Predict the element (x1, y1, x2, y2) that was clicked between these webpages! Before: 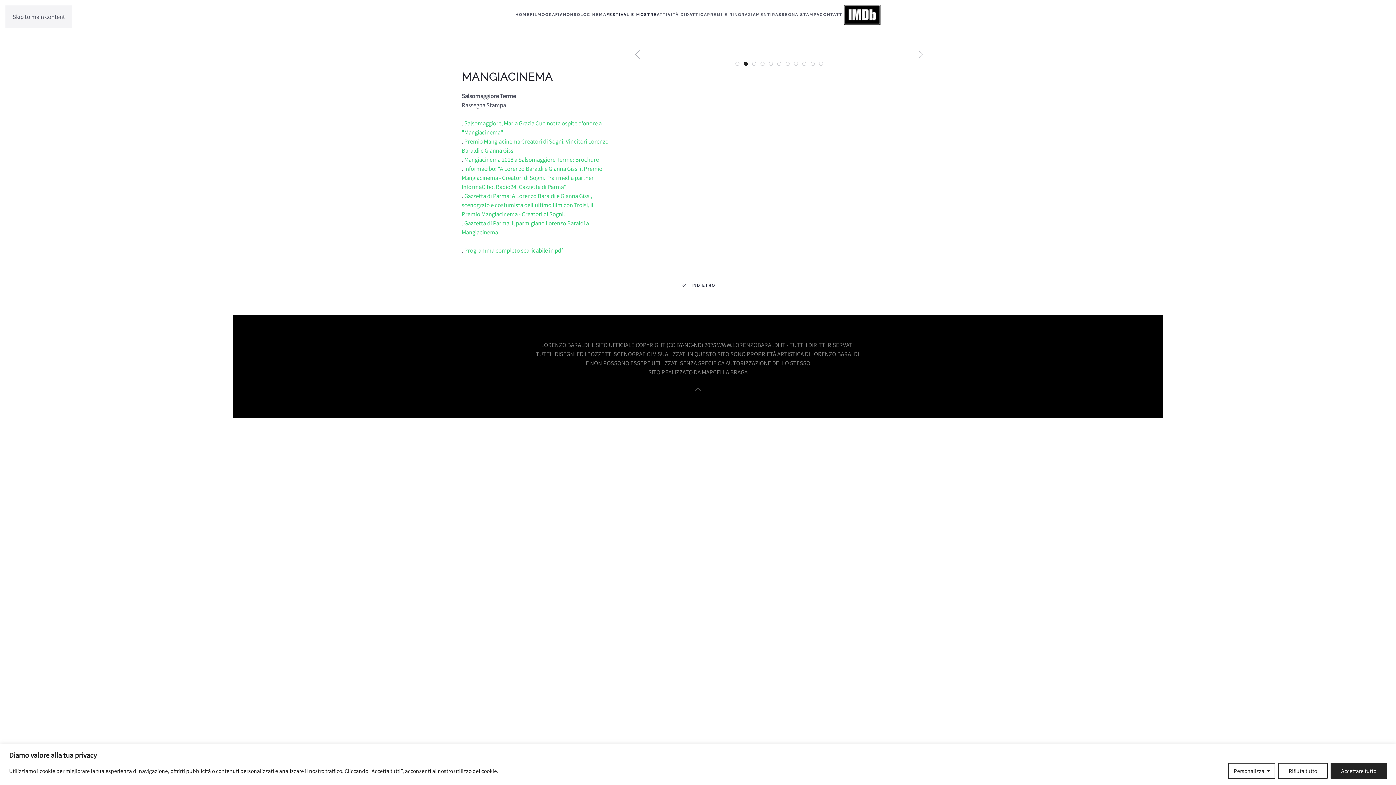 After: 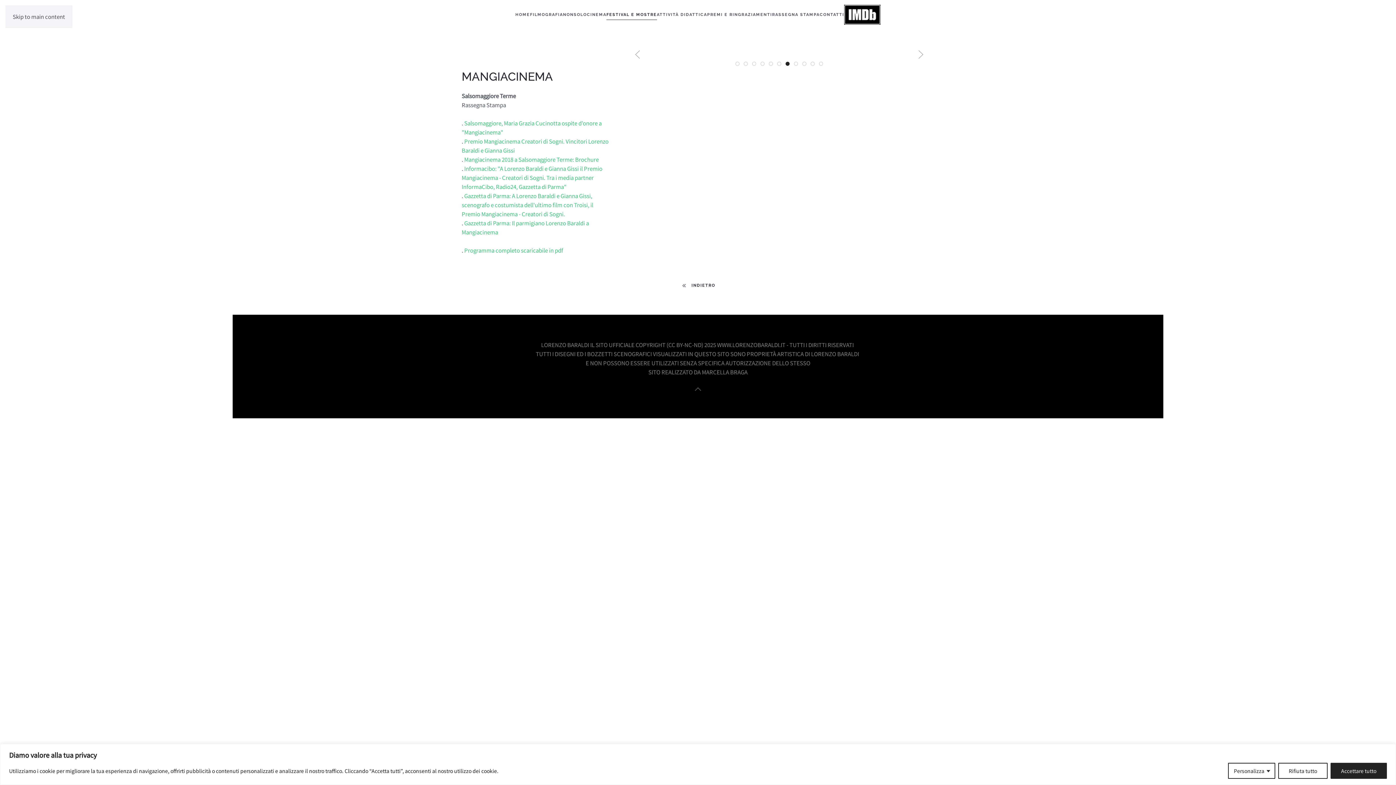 Action: bbox: (785, 61, 789, 65)